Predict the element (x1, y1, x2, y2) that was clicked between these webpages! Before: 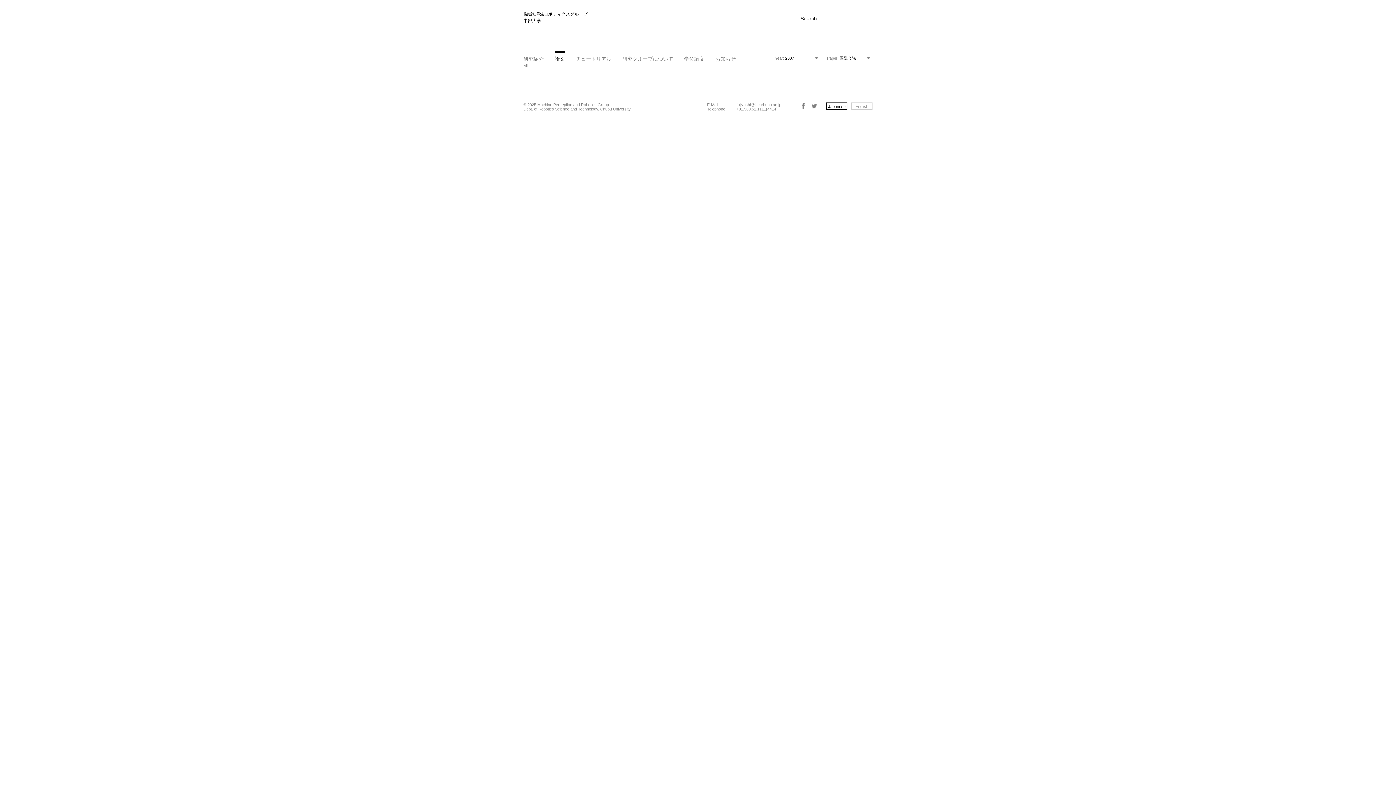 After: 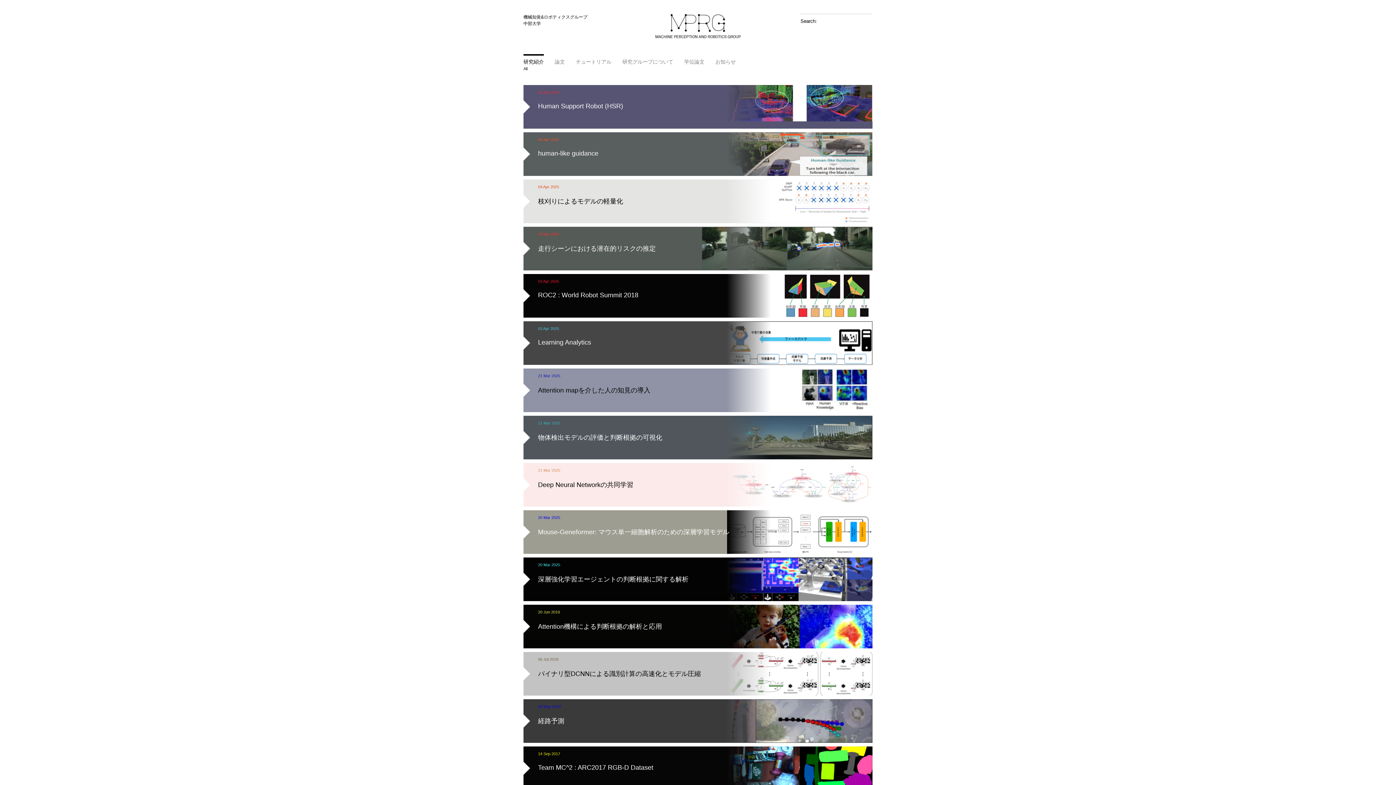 Action: bbox: (523, 10, 587, 24) label: 機械知覚&ロボティクスグループ
中部大学